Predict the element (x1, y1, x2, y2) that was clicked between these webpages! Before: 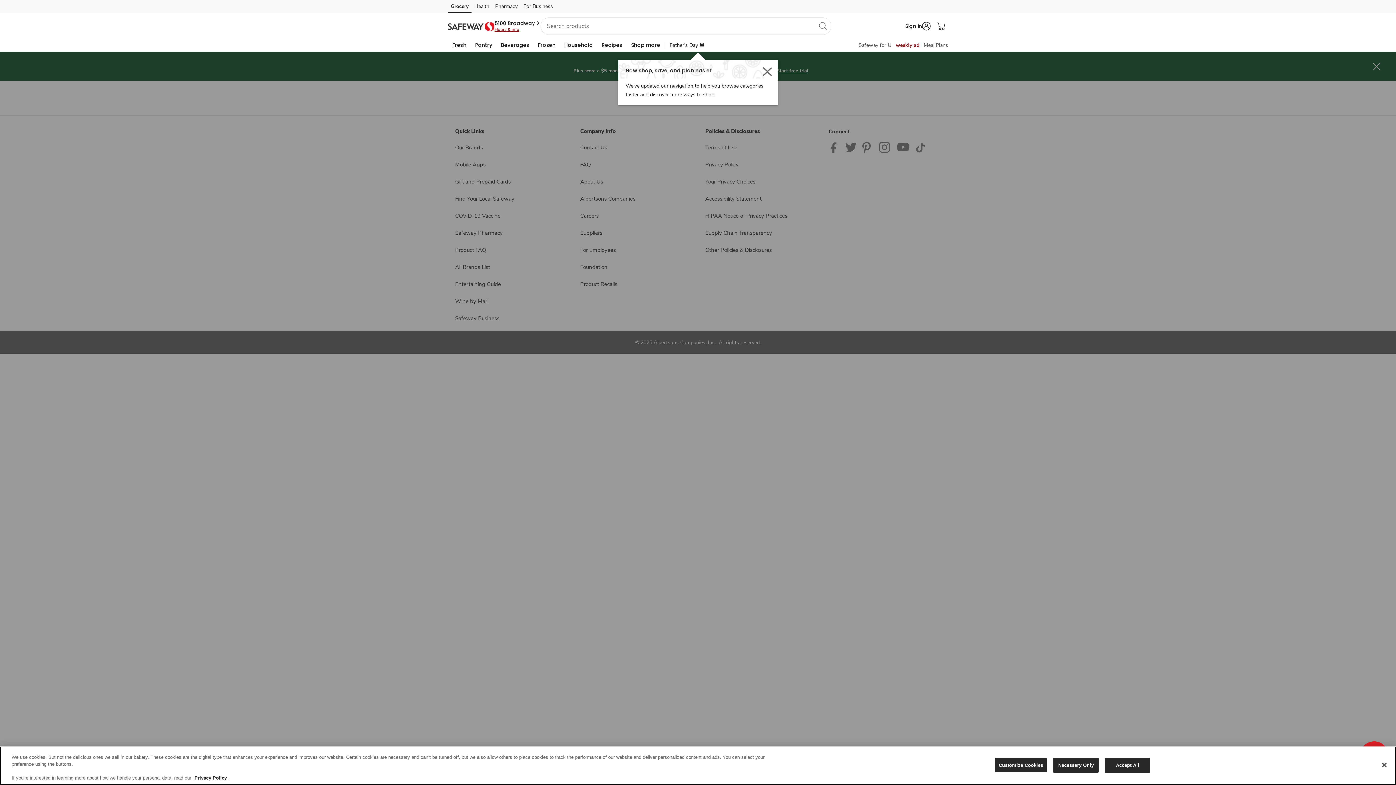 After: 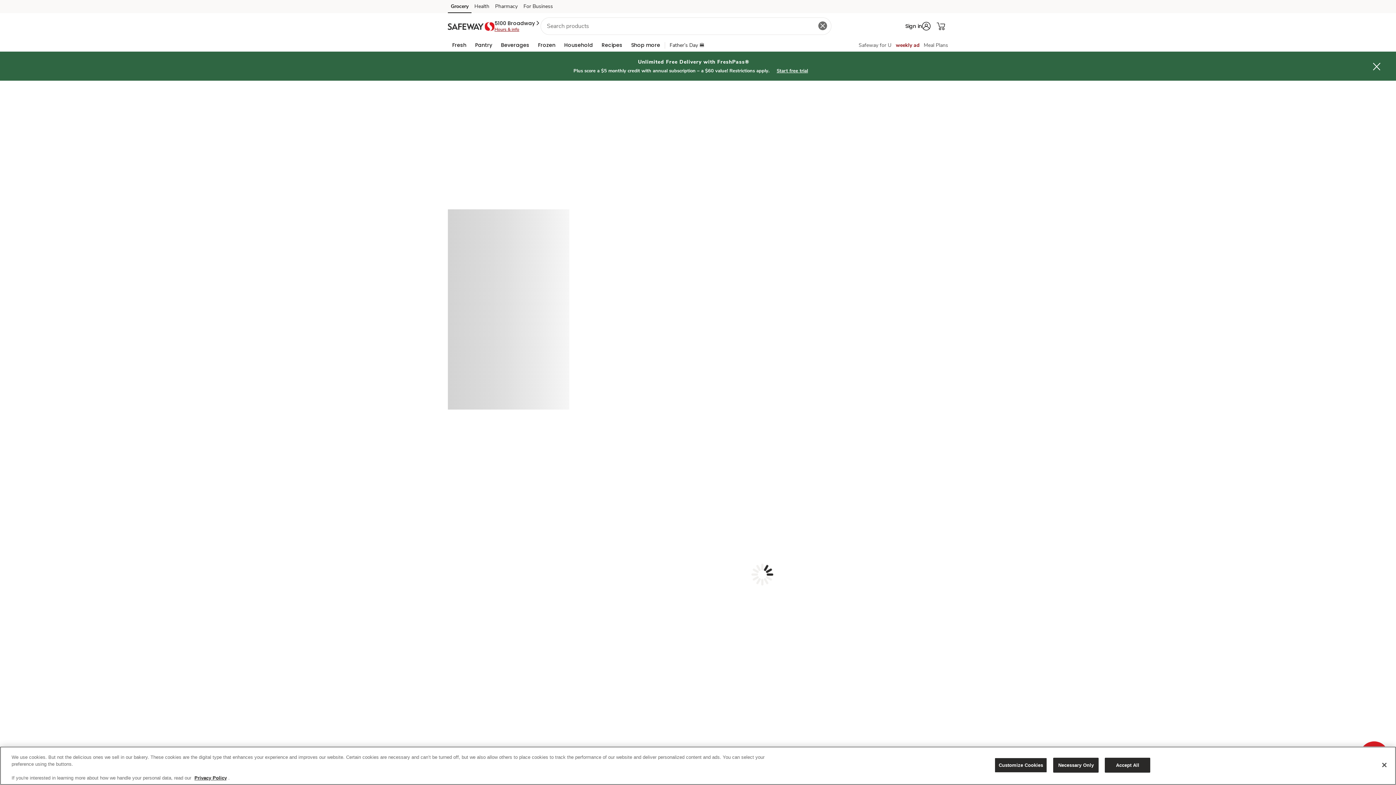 Action: label: search bbox: (816, 18, 829, 32)